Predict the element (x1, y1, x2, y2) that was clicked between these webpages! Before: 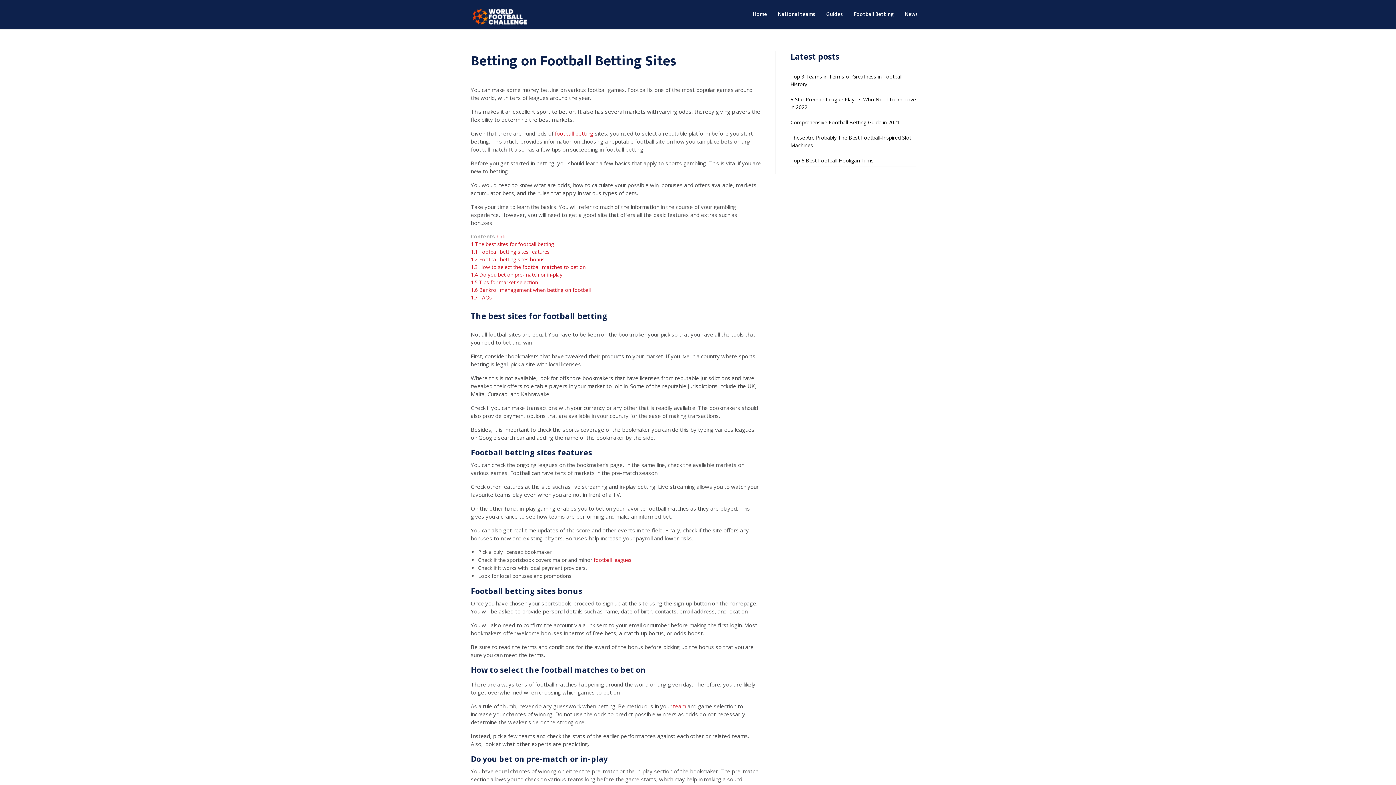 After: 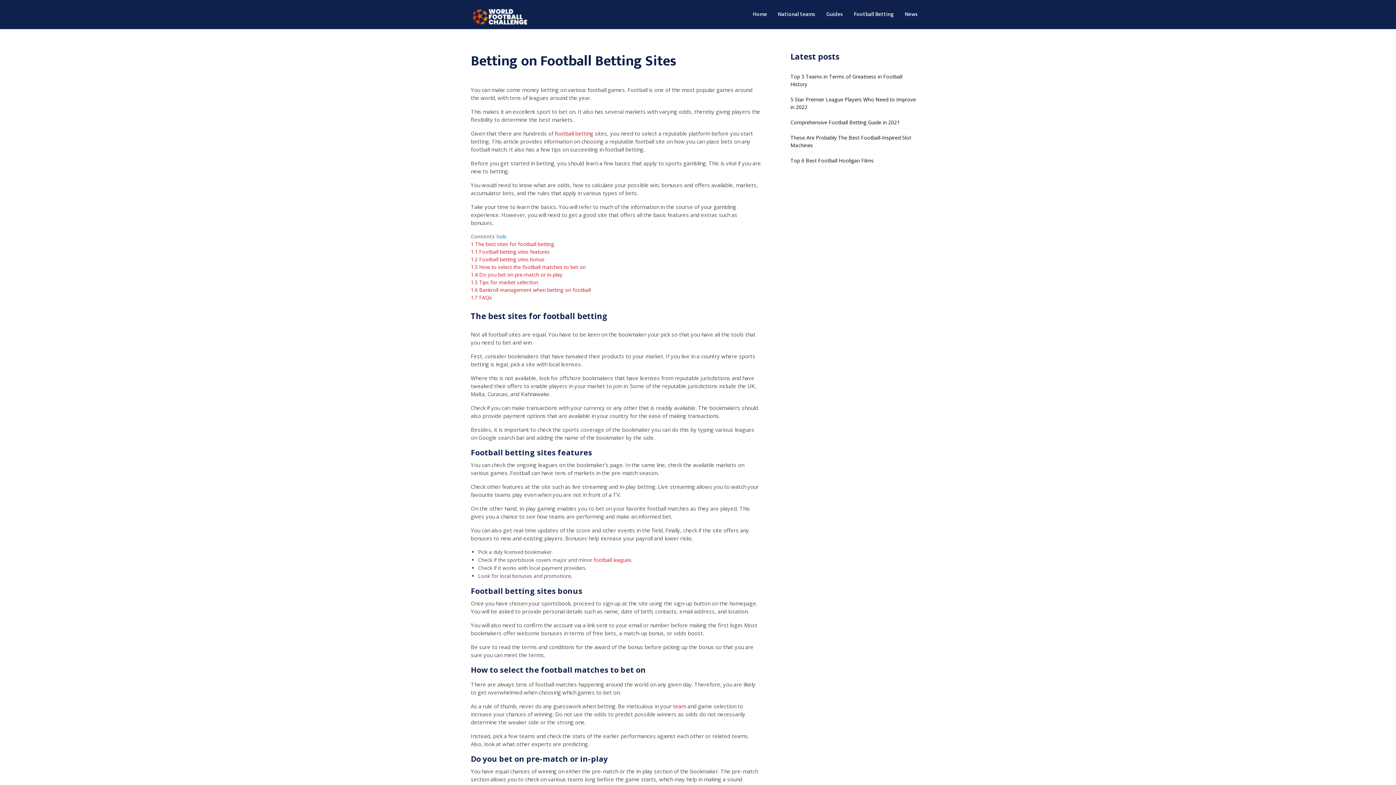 Action: label: hide bbox: (496, 233, 506, 240)